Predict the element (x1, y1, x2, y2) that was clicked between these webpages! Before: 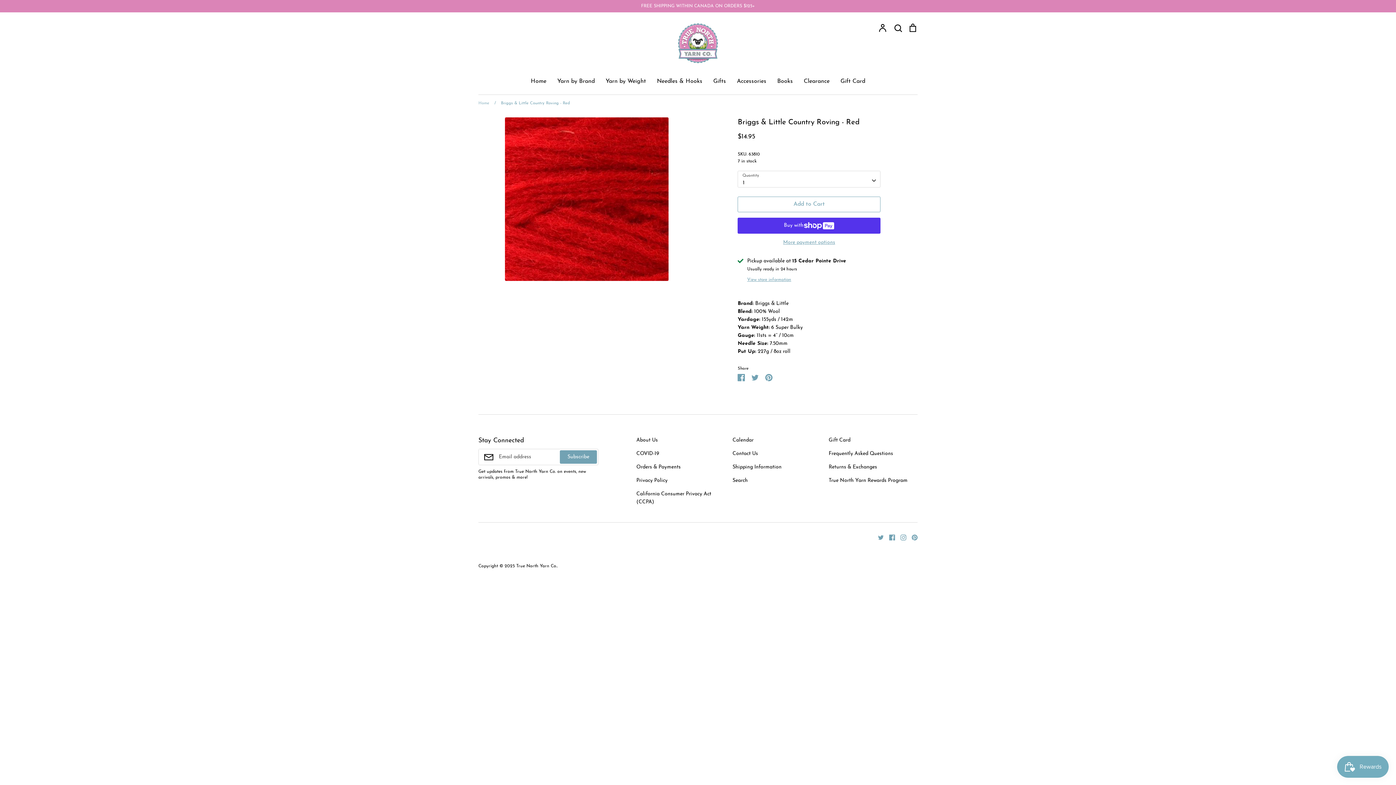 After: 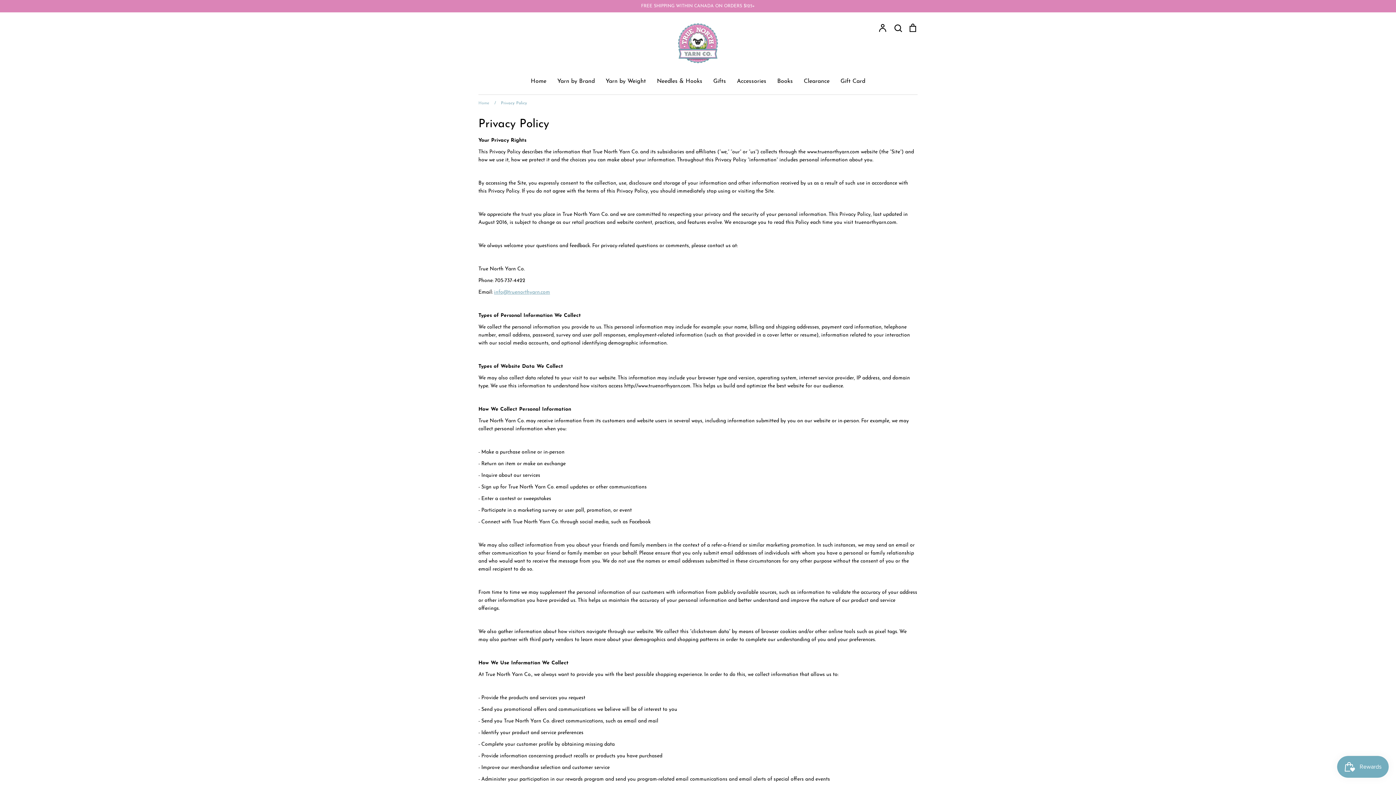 Action: label: Privacy Policy bbox: (636, 477, 667, 485)